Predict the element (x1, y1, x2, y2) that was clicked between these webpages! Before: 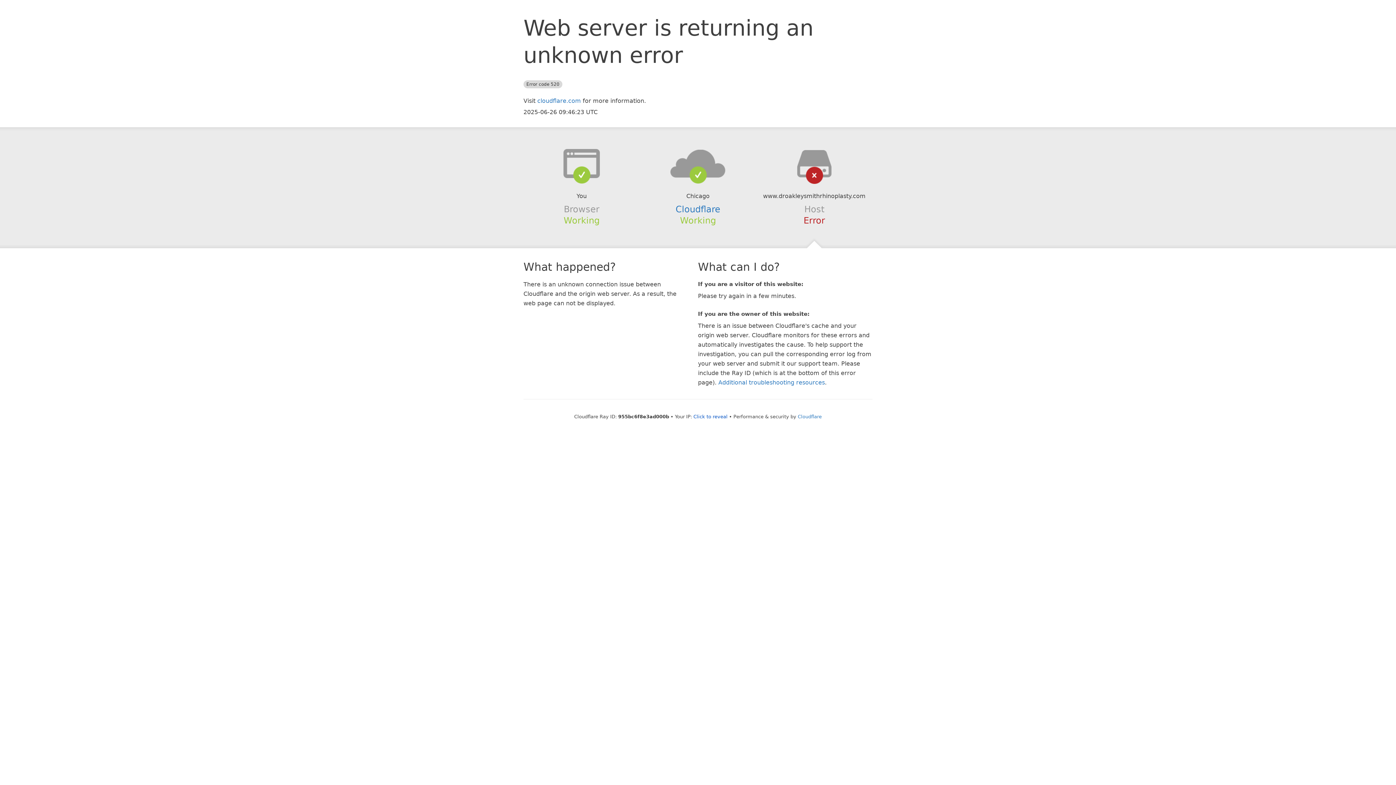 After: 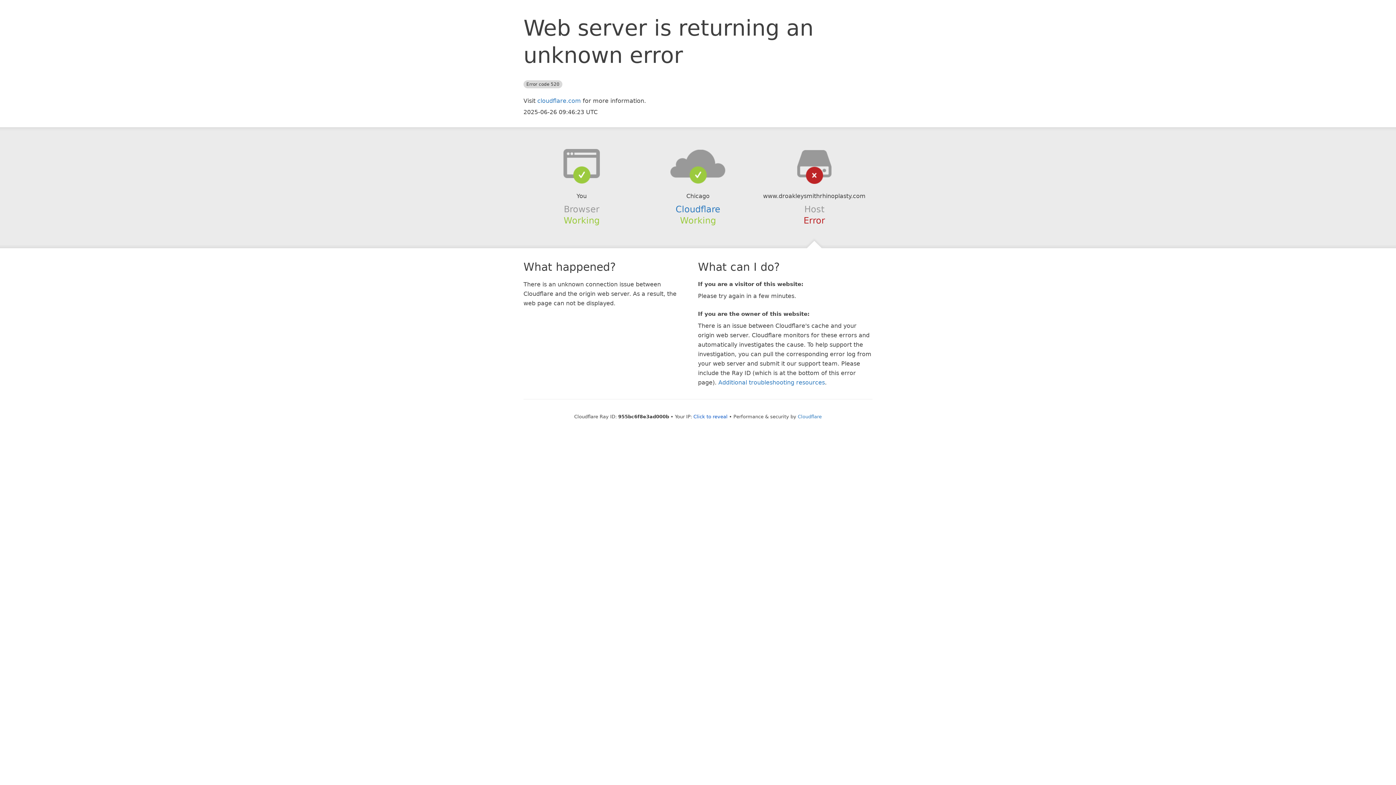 Action: bbox: (639, 148, 756, 178)